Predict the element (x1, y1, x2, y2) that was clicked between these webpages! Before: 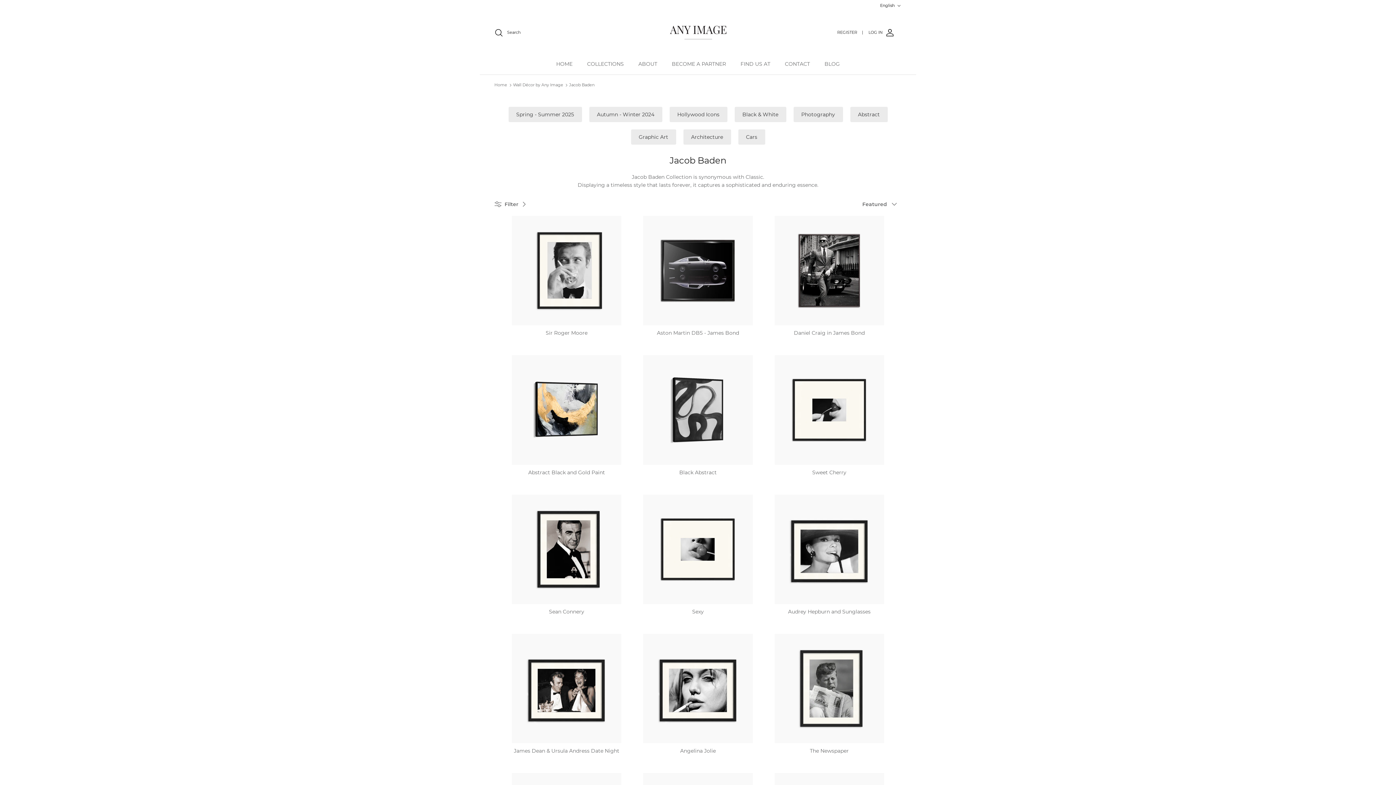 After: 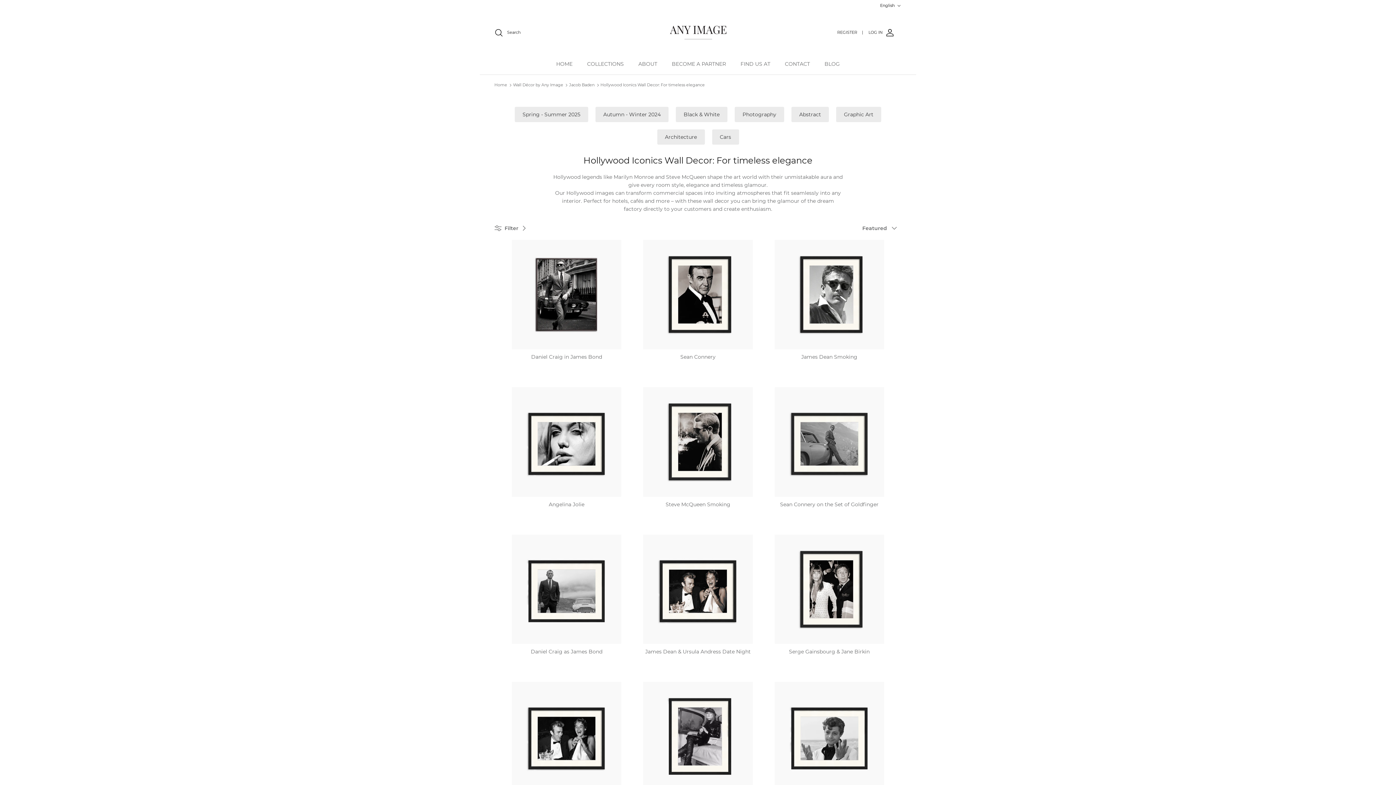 Action: label: Hollywood Icons bbox: (669, 106, 727, 122)